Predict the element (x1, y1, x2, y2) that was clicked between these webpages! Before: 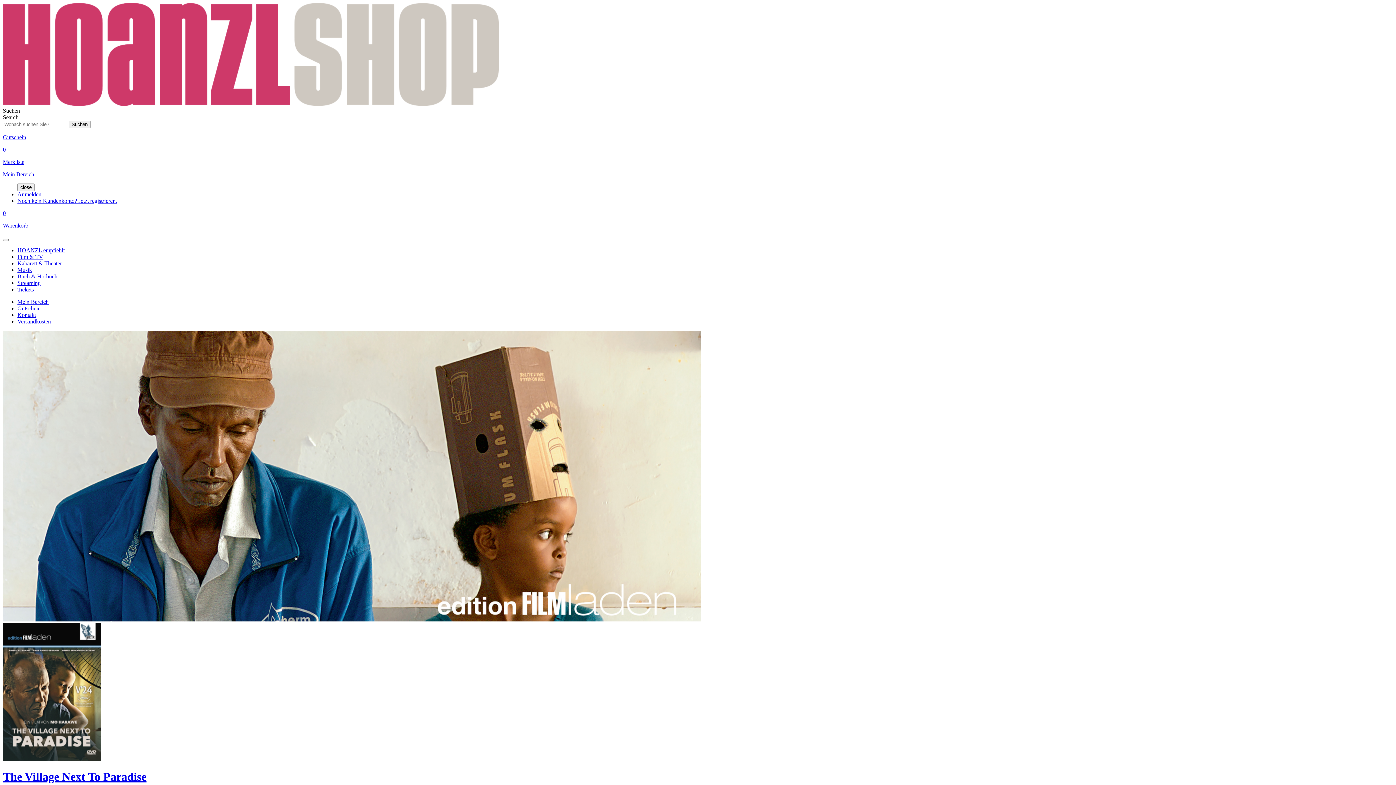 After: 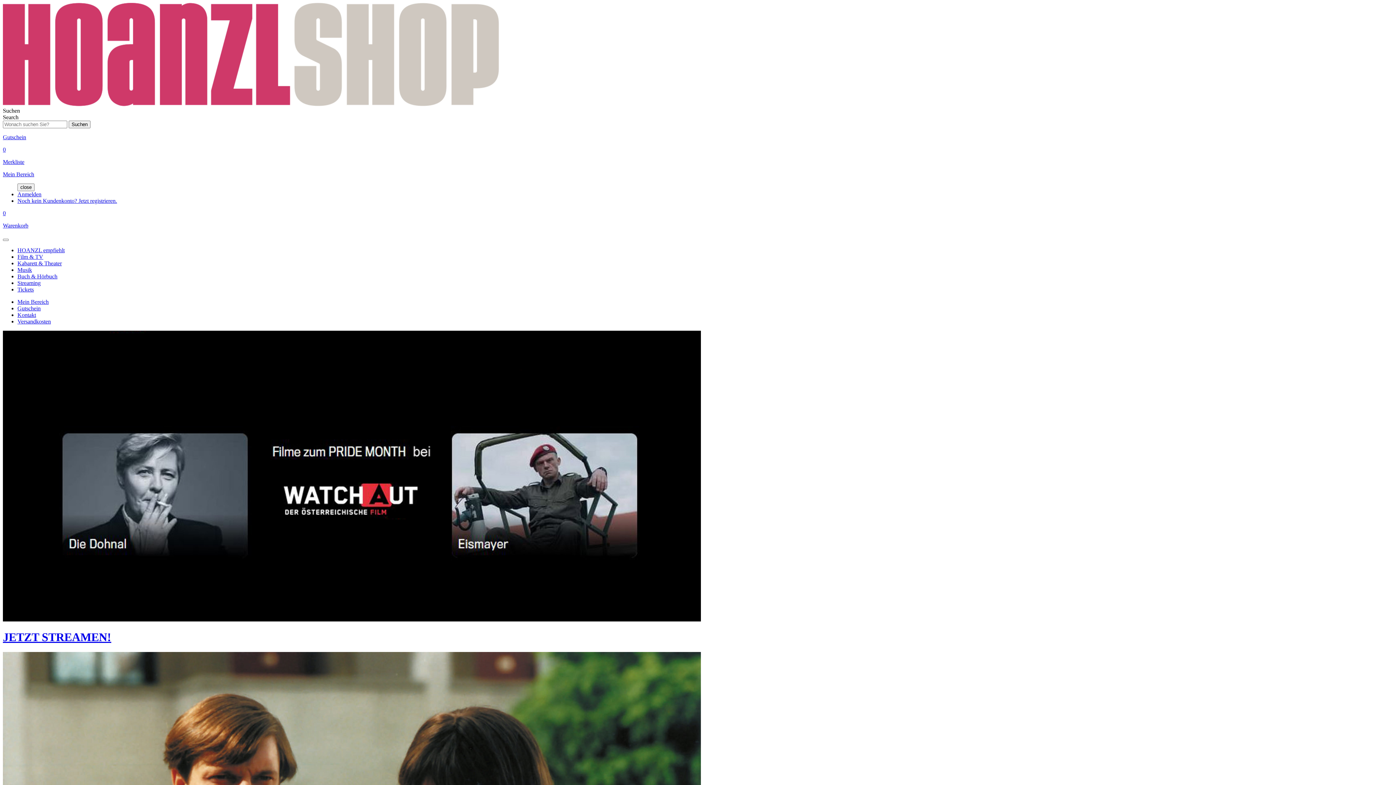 Action: label: HOANZL empfiehlt bbox: (17, 247, 64, 253)